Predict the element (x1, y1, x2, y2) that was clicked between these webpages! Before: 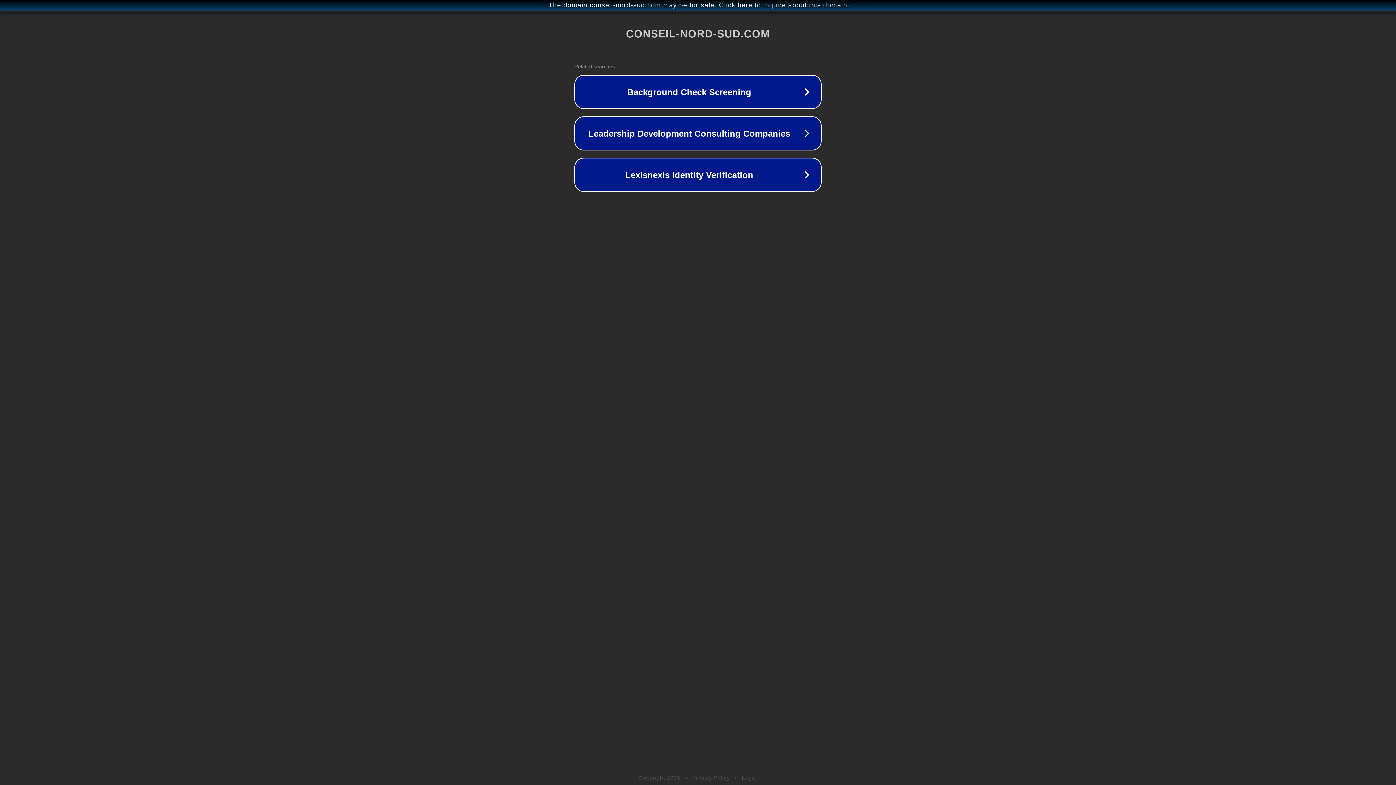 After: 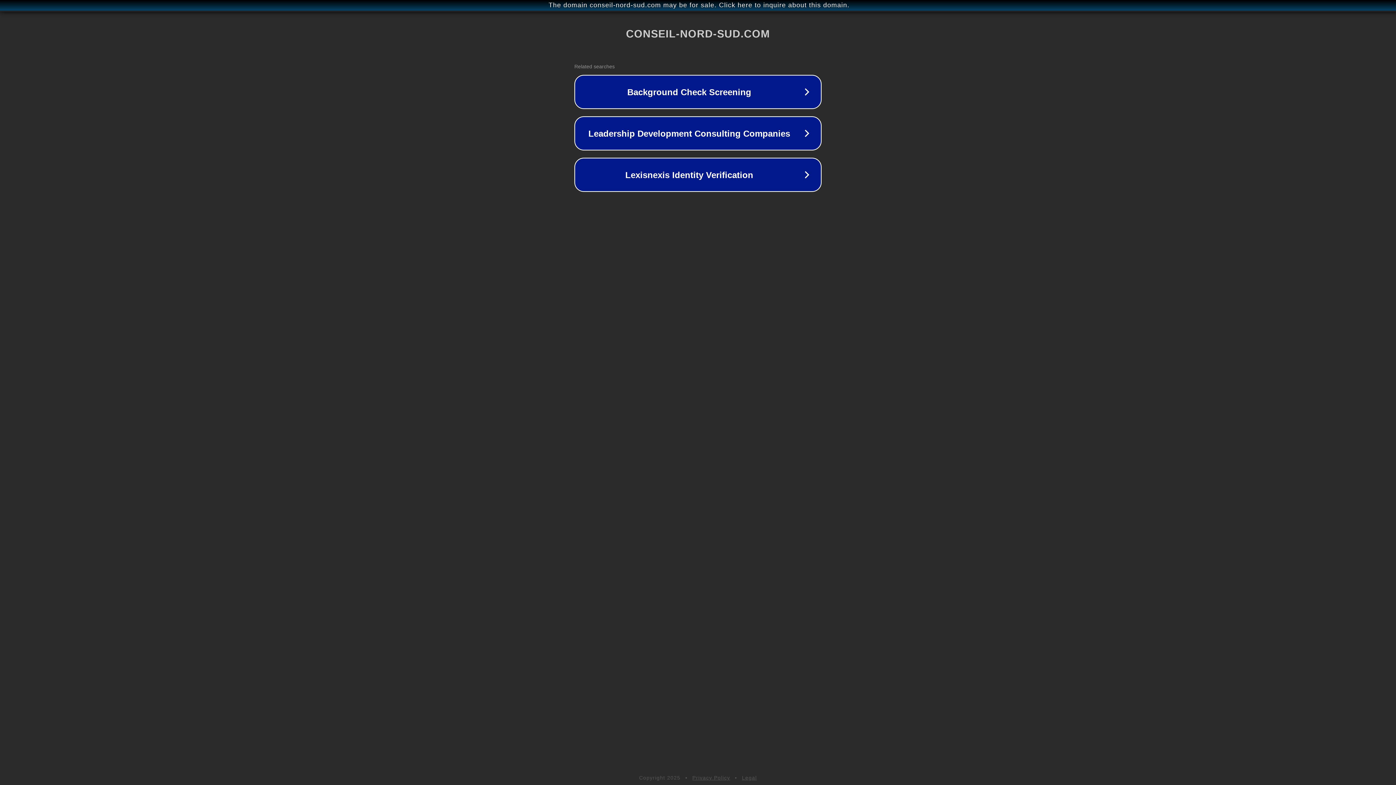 Action: bbox: (742, 775, 757, 781) label: Legal